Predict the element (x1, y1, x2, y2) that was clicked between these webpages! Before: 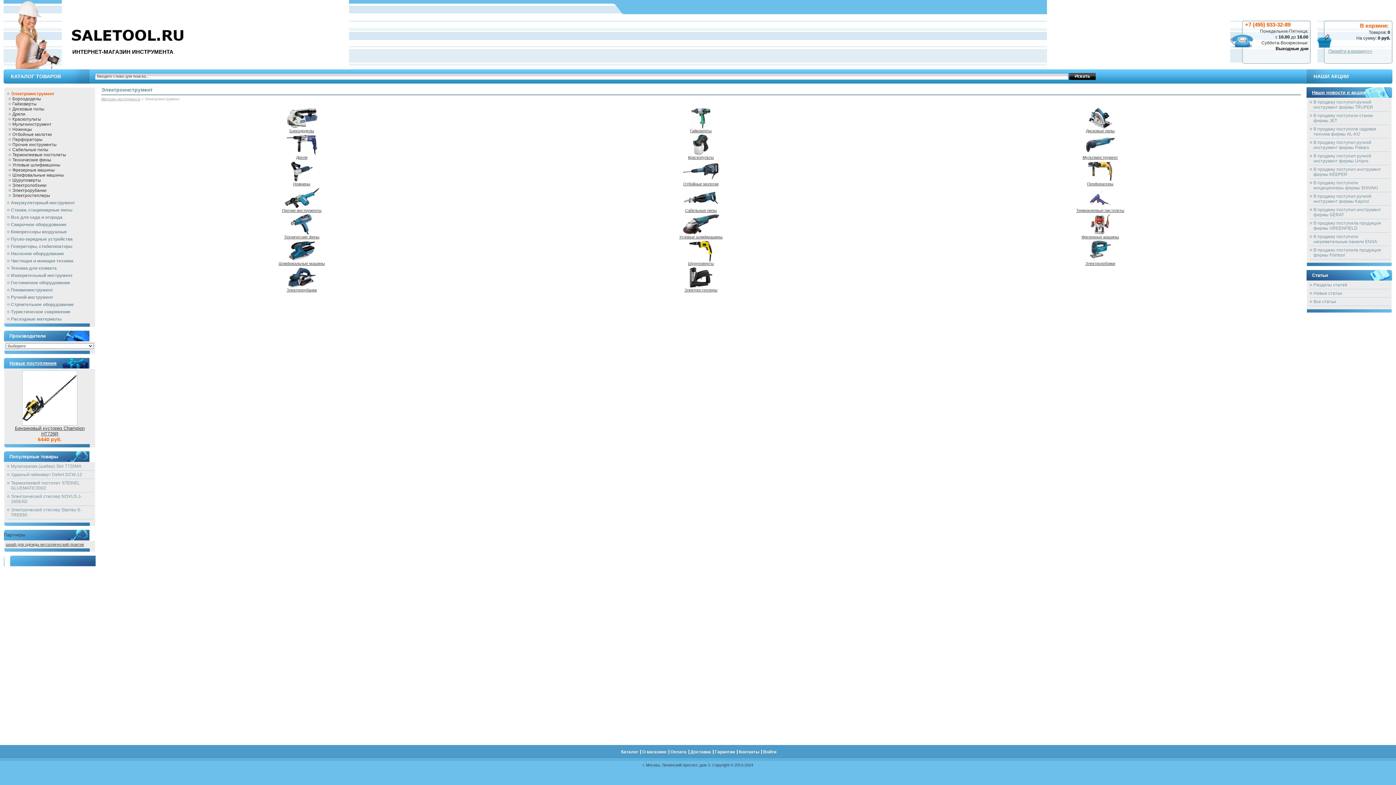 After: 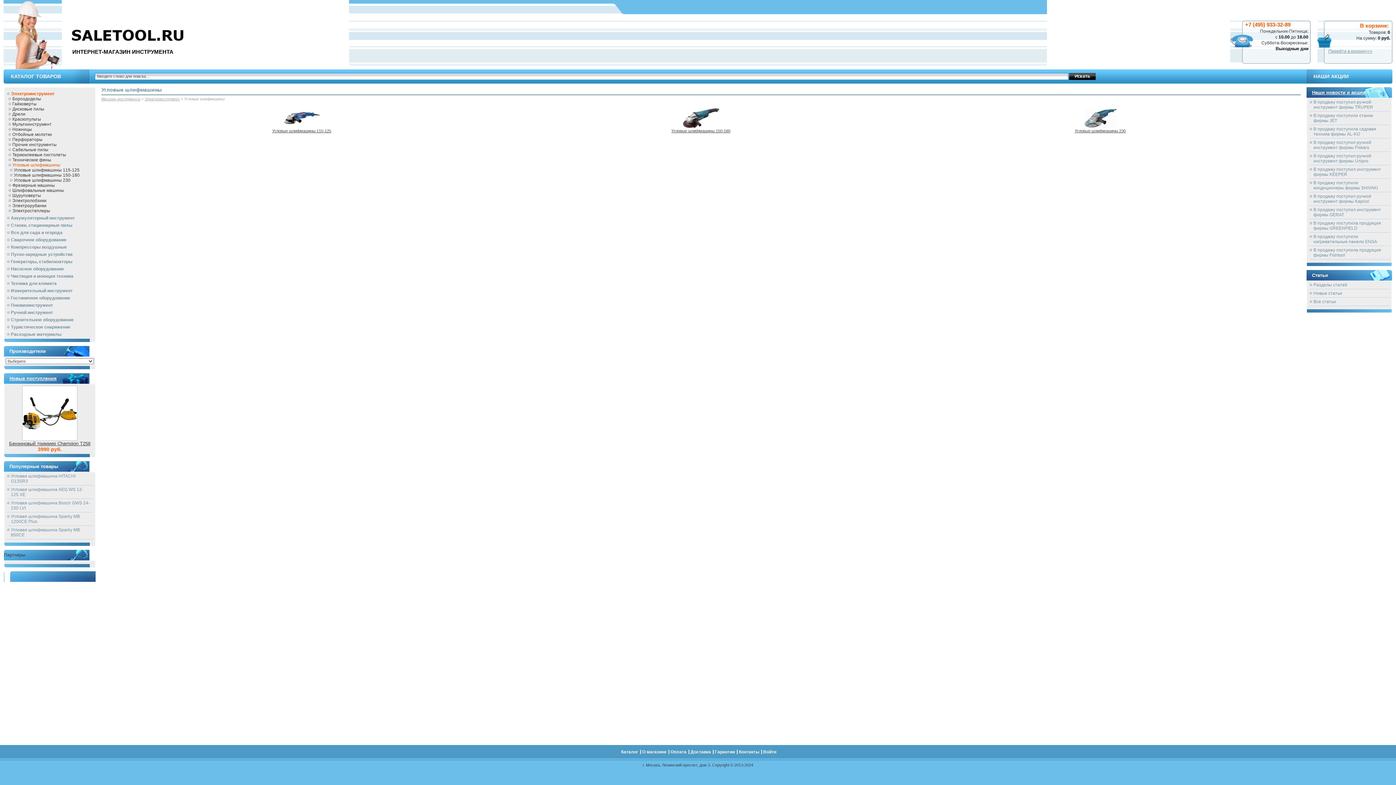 Action: bbox: (682, 231, 719, 235)